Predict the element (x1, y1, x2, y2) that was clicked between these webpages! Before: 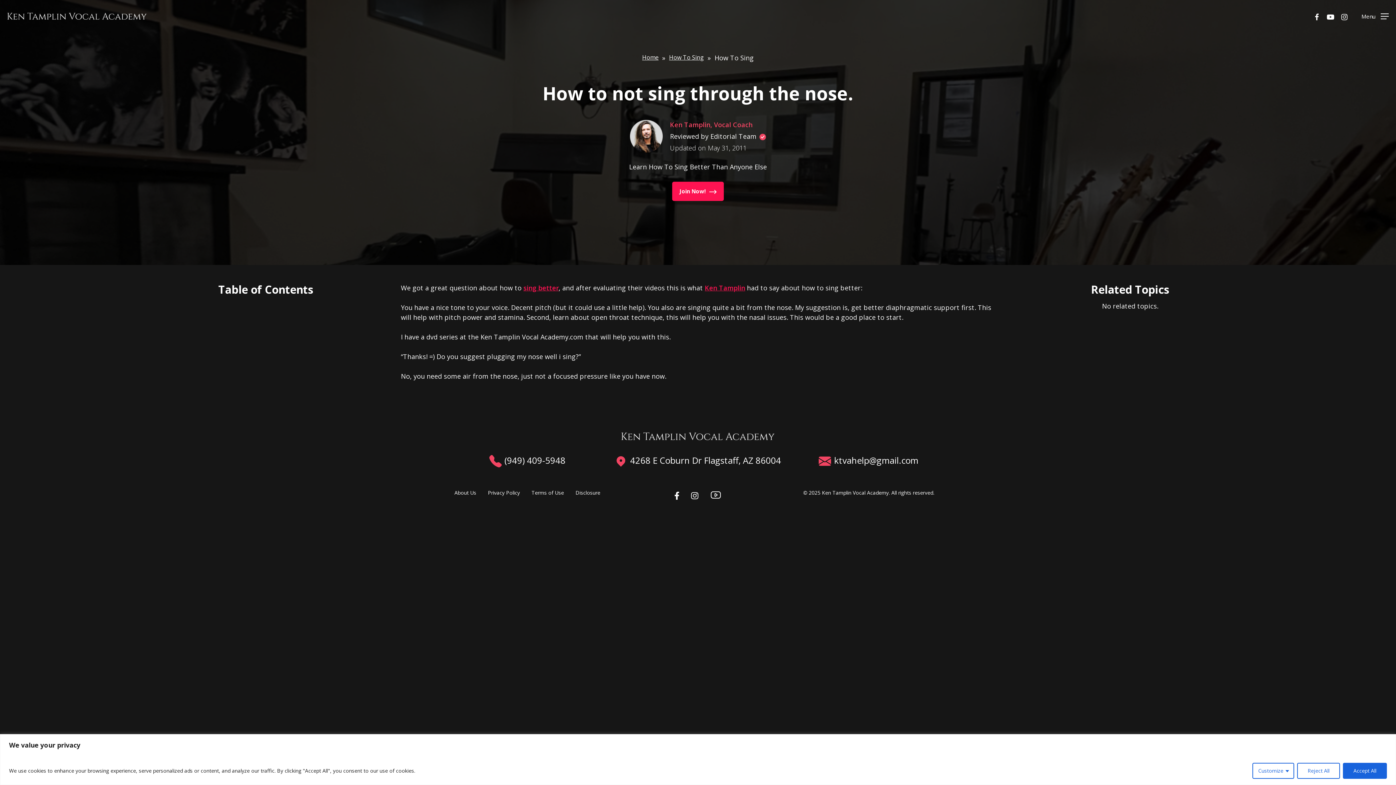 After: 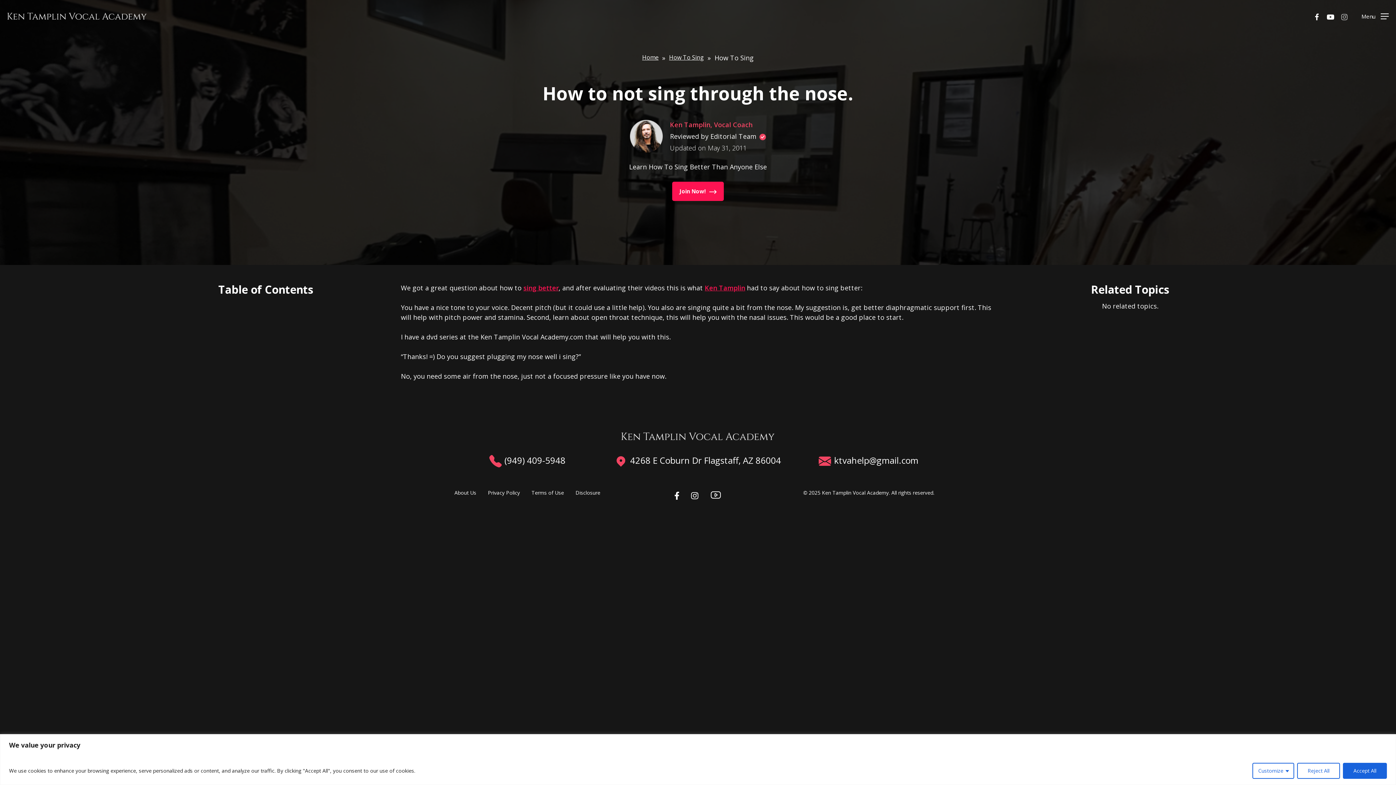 Action: label: instagram bbox: (1337, 11, 1351, 20)